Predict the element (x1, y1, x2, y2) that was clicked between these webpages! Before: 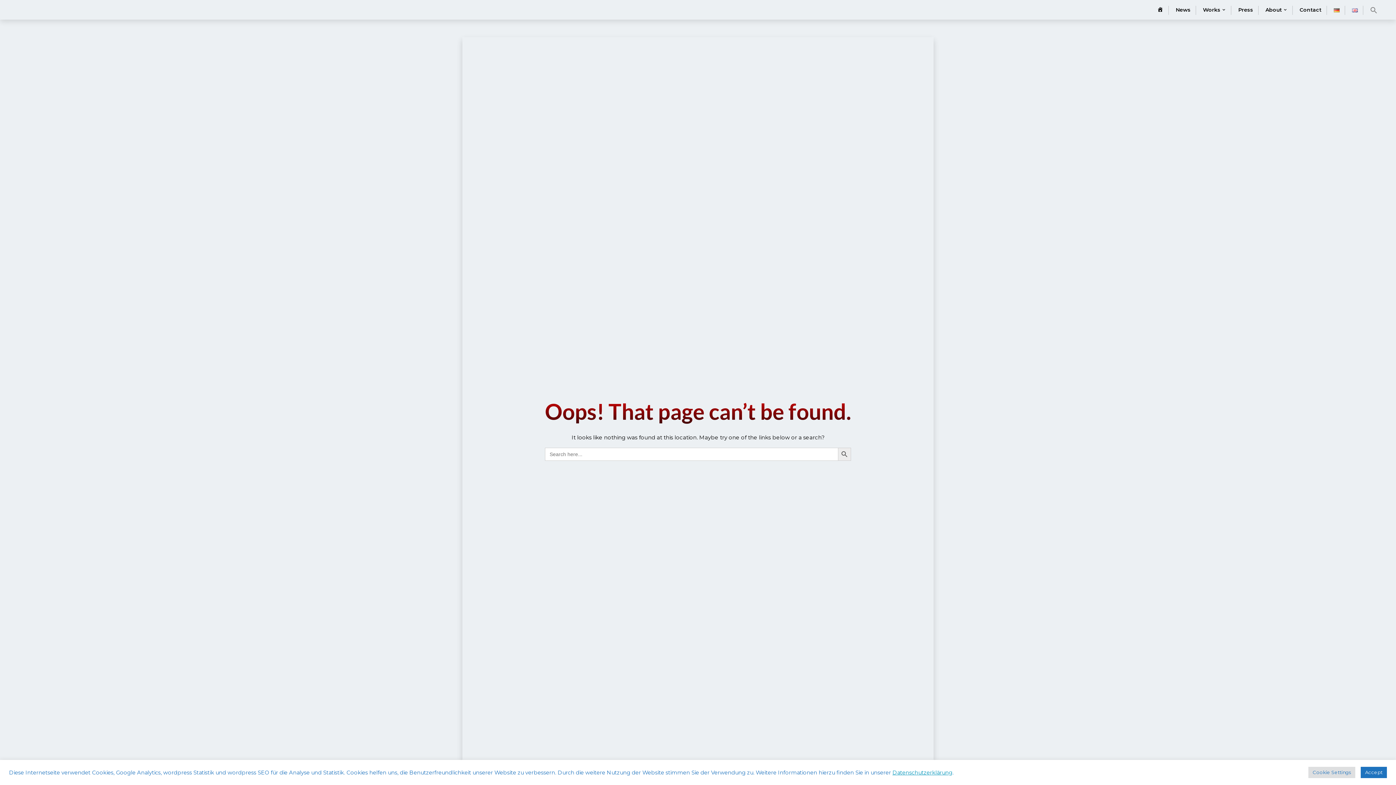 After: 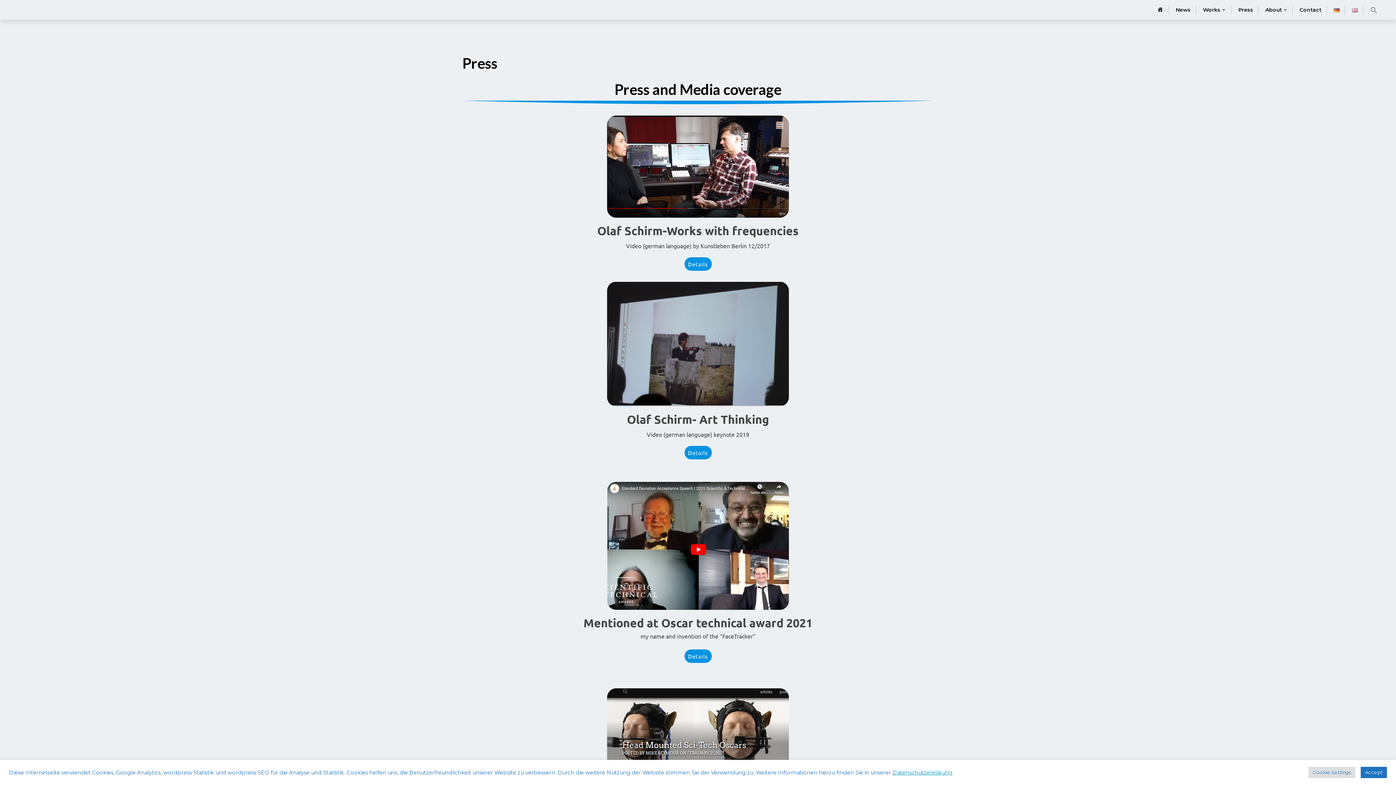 Action: bbox: (1233, 0, 1258, 19) label: Press